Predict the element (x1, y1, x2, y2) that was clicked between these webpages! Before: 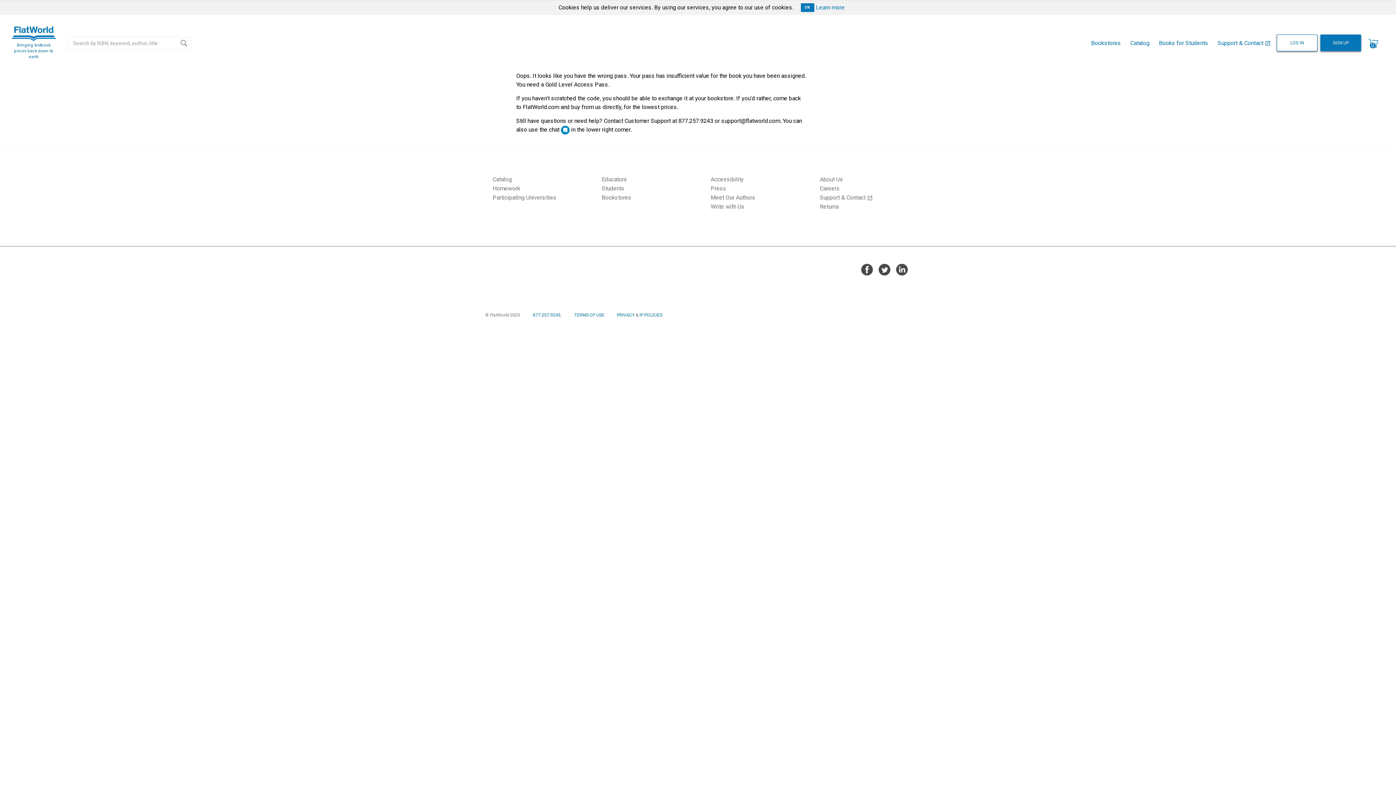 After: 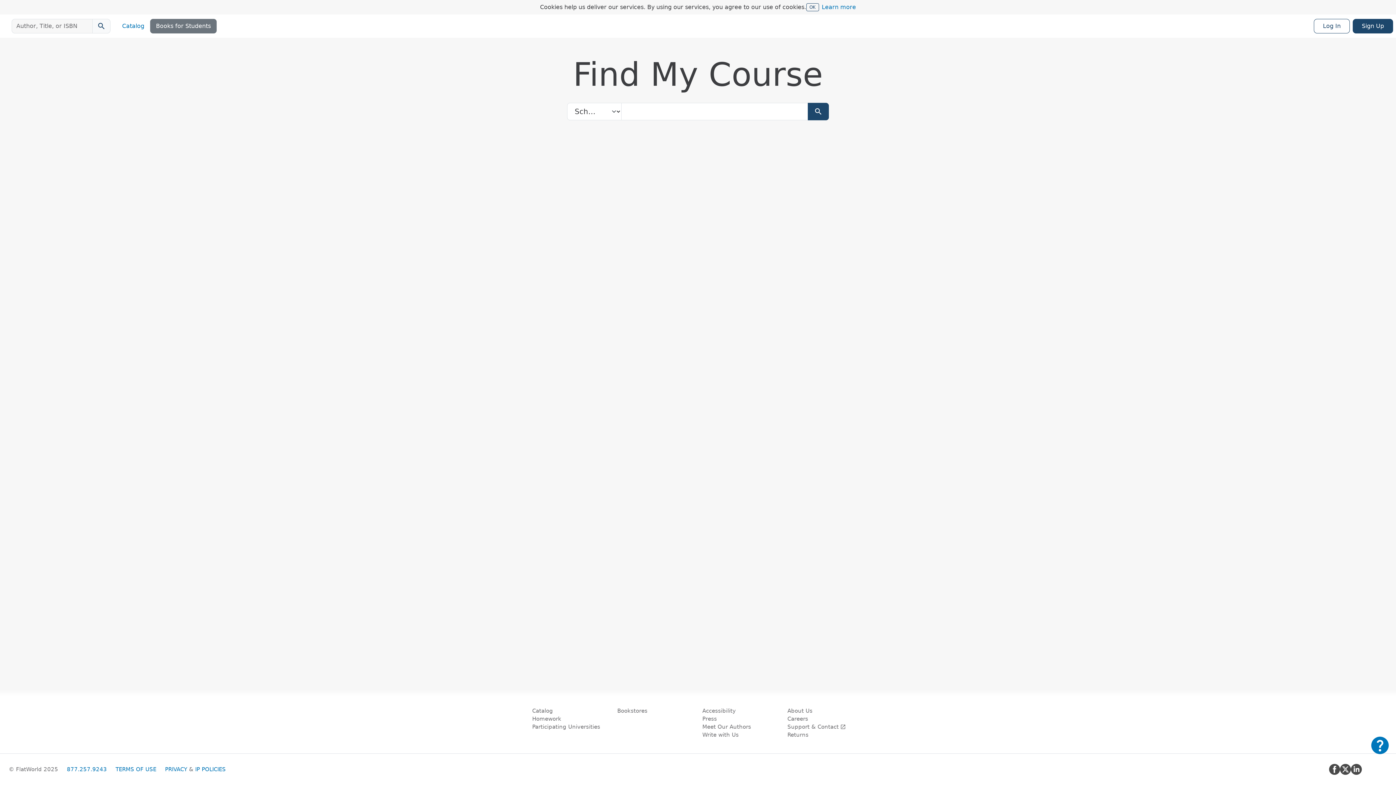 Action: bbox: (1154, 34, 1213, 51) label: Books for Students